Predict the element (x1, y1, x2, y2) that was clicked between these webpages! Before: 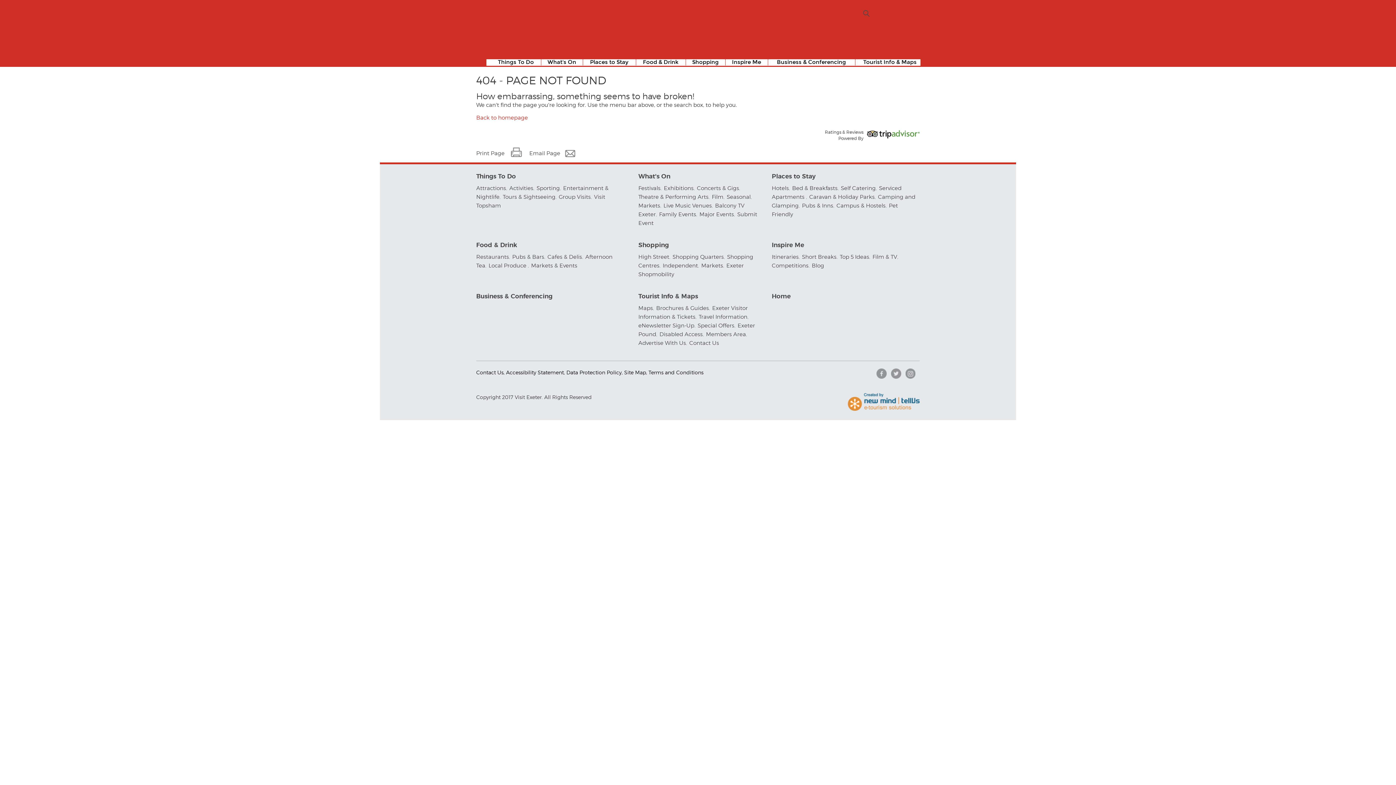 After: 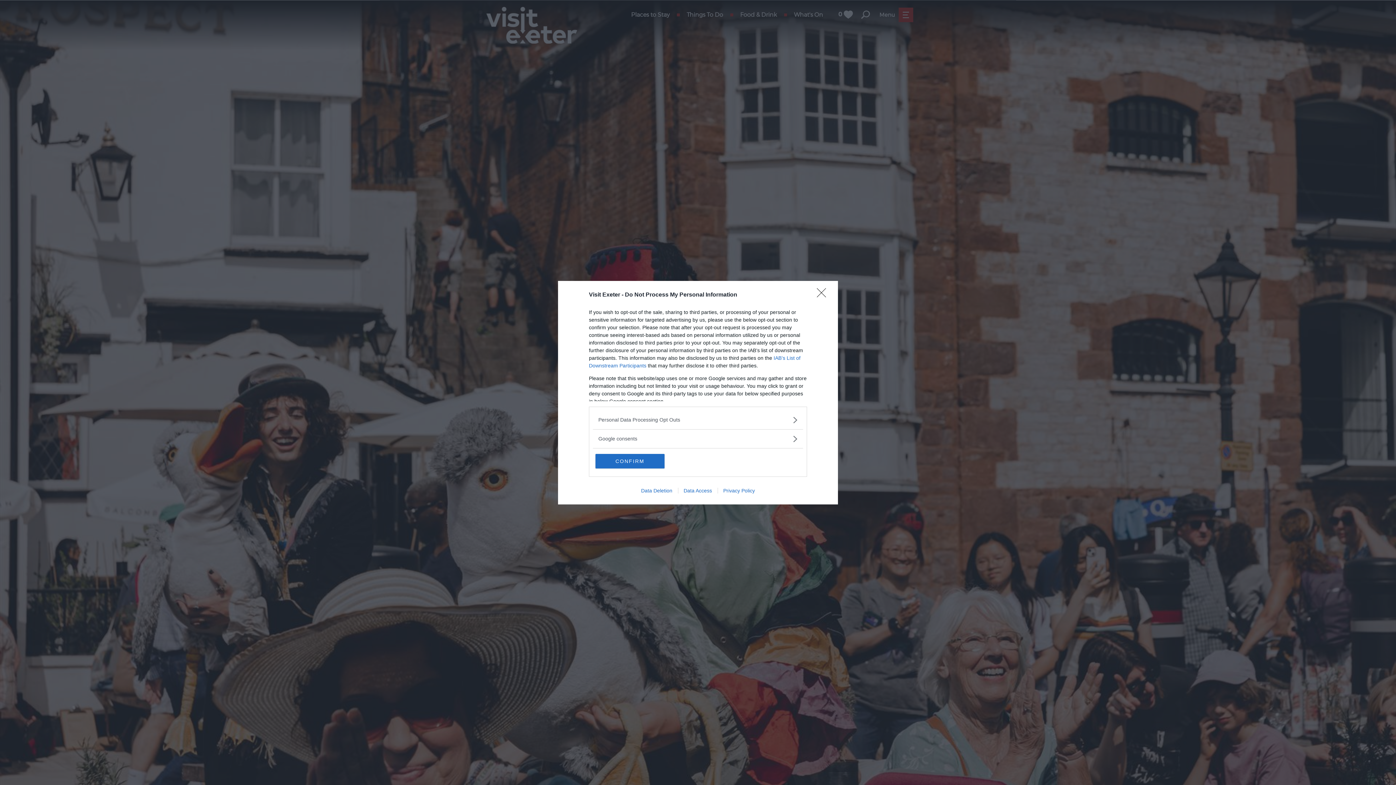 Action: label: Festivals bbox: (638, 184, 660, 191)